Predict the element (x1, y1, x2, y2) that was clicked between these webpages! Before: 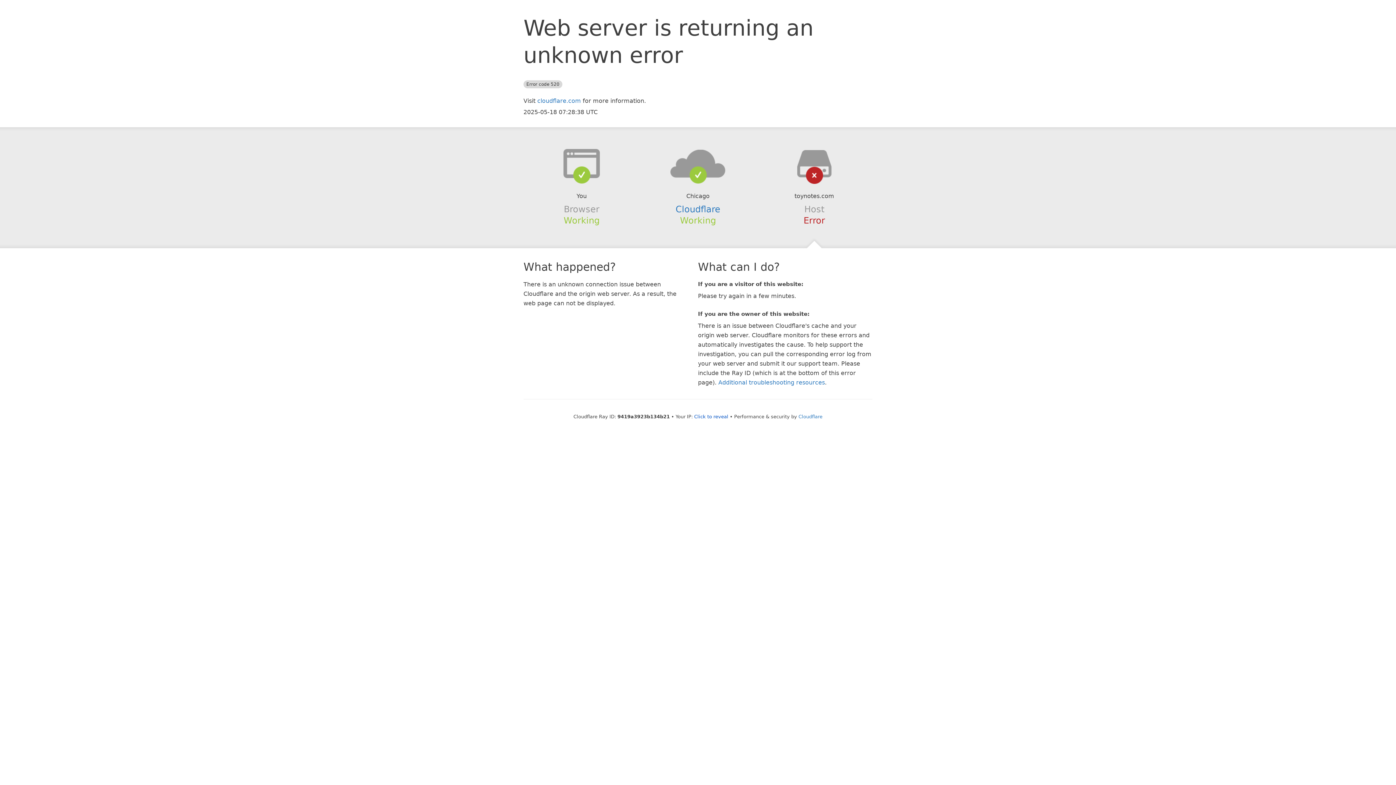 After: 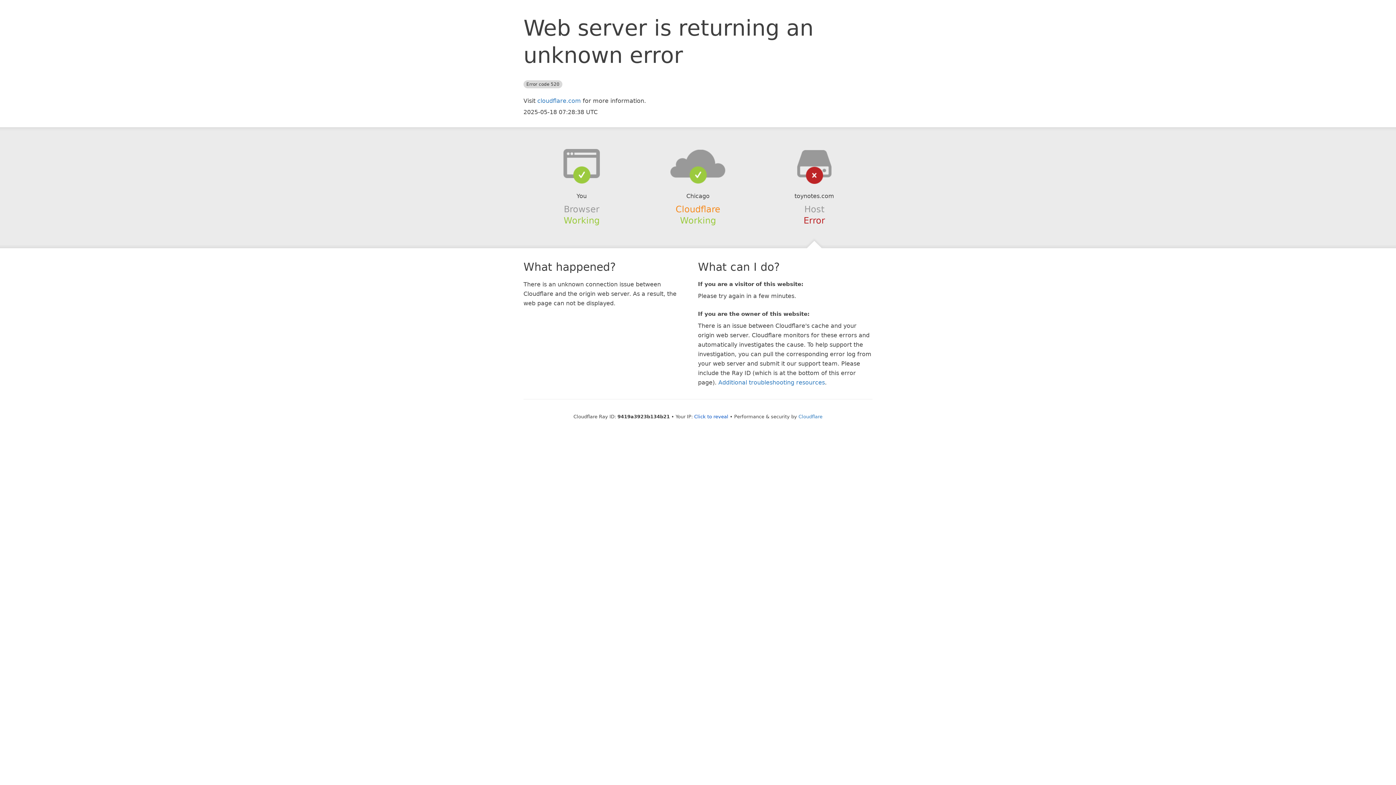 Action: bbox: (675, 204, 720, 214) label: Cloudflare